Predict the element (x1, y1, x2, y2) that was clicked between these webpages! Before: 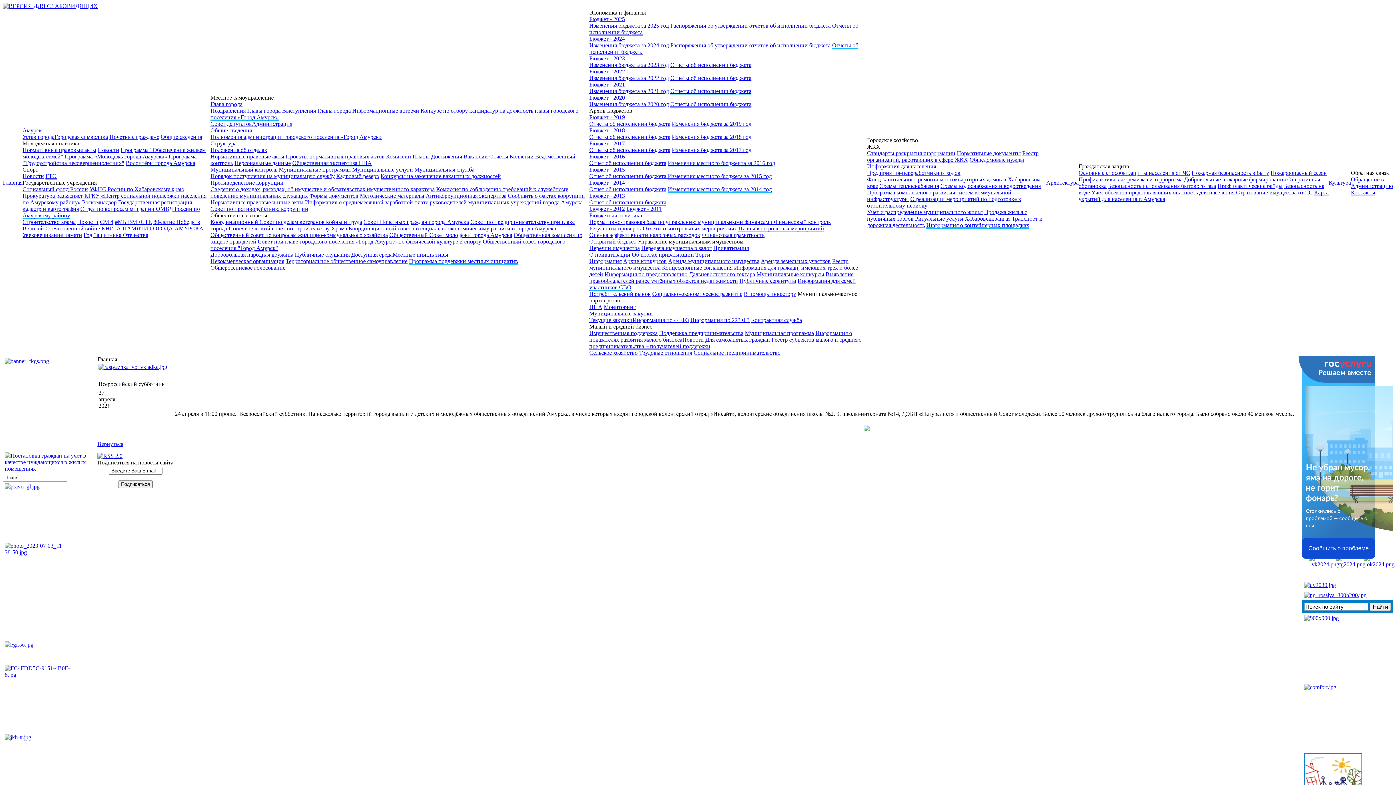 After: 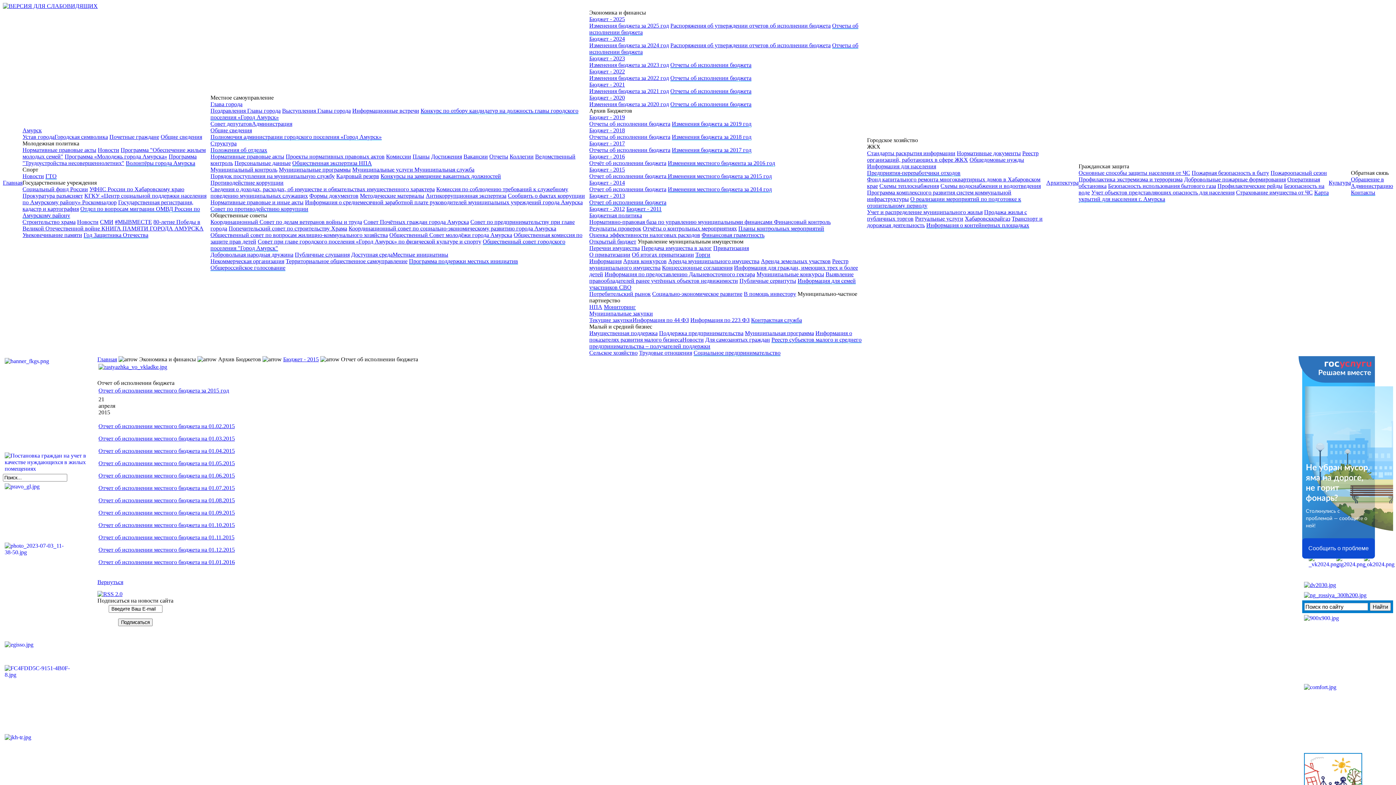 Action: label: Отчет об исполнении бюджета  bbox: (589, 173, 668, 179)